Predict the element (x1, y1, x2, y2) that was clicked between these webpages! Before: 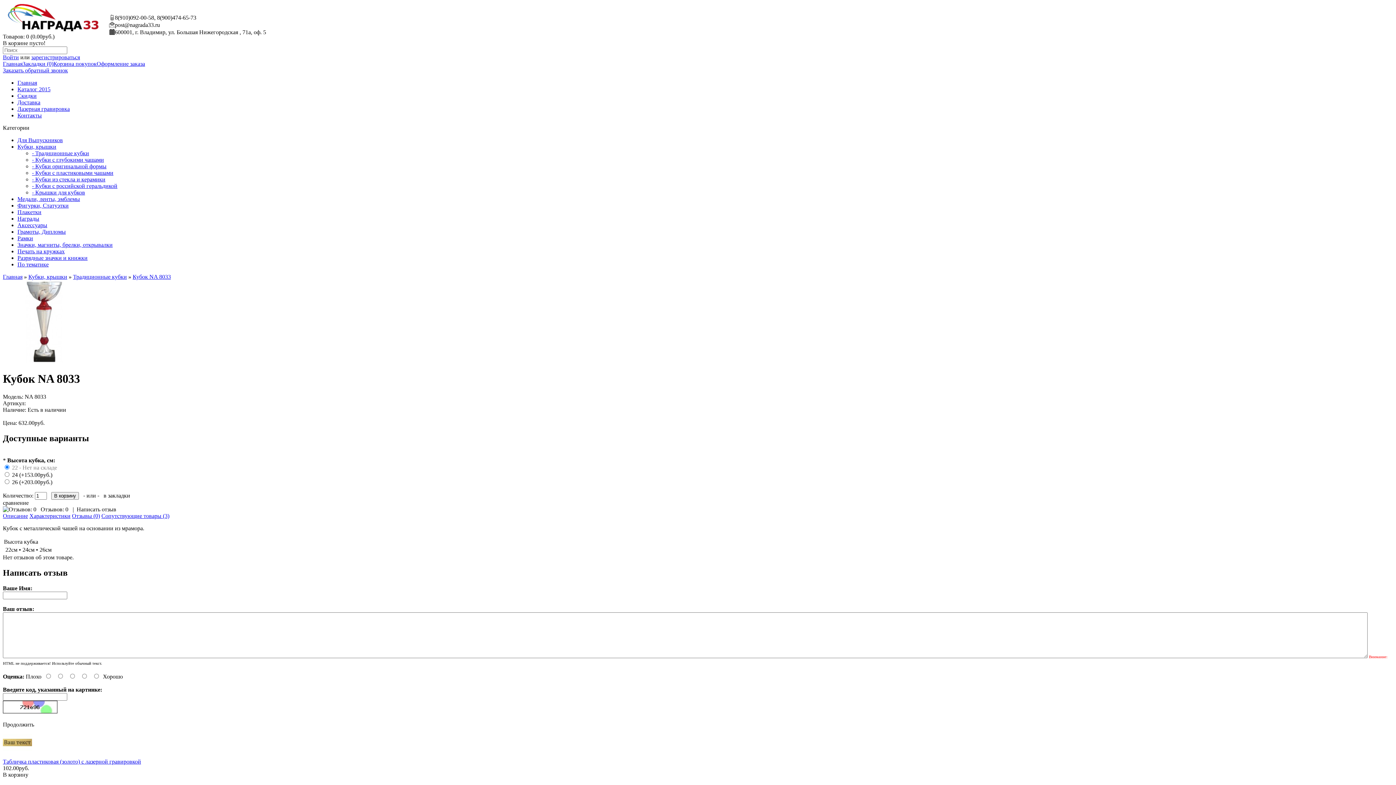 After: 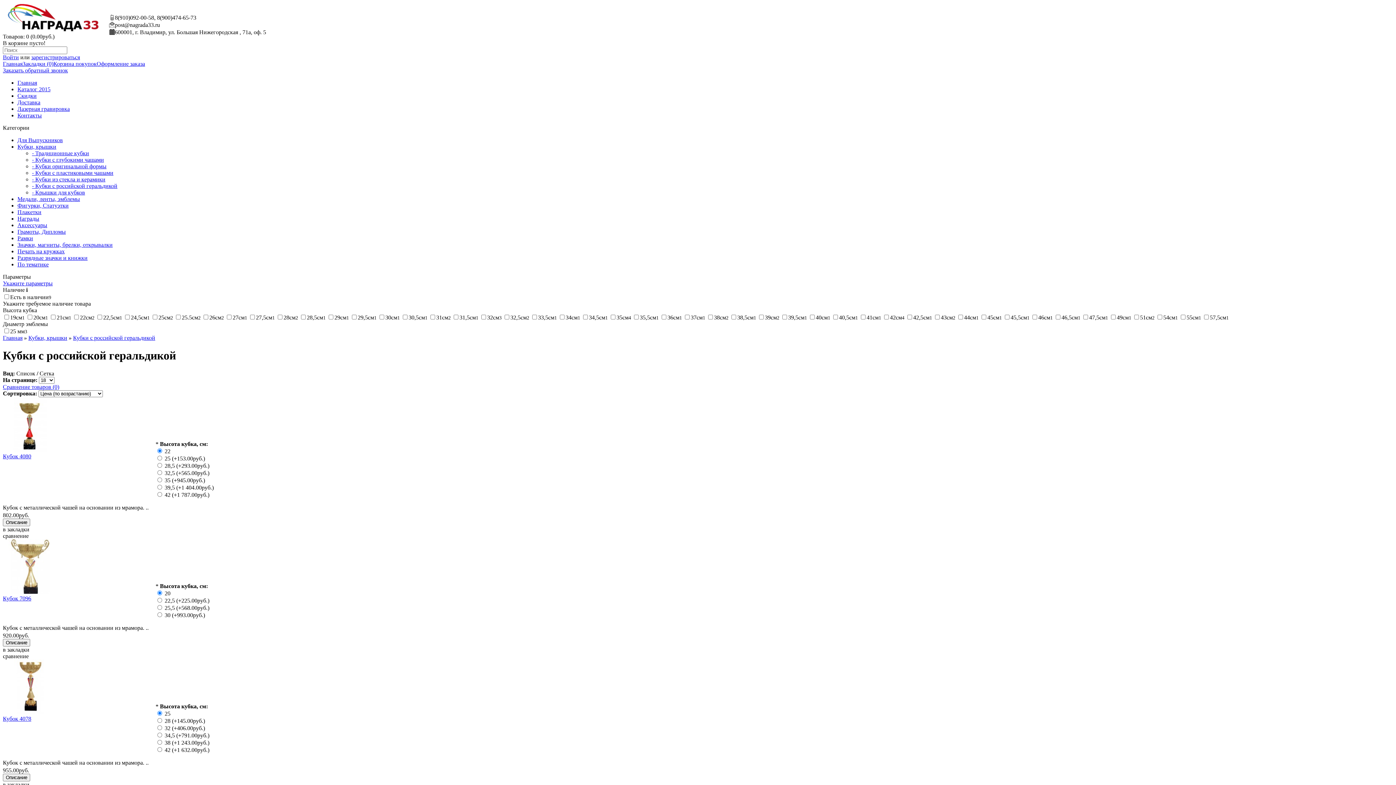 Action: bbox: (32, 182, 117, 189) label: - Кубки с российской геральдикой